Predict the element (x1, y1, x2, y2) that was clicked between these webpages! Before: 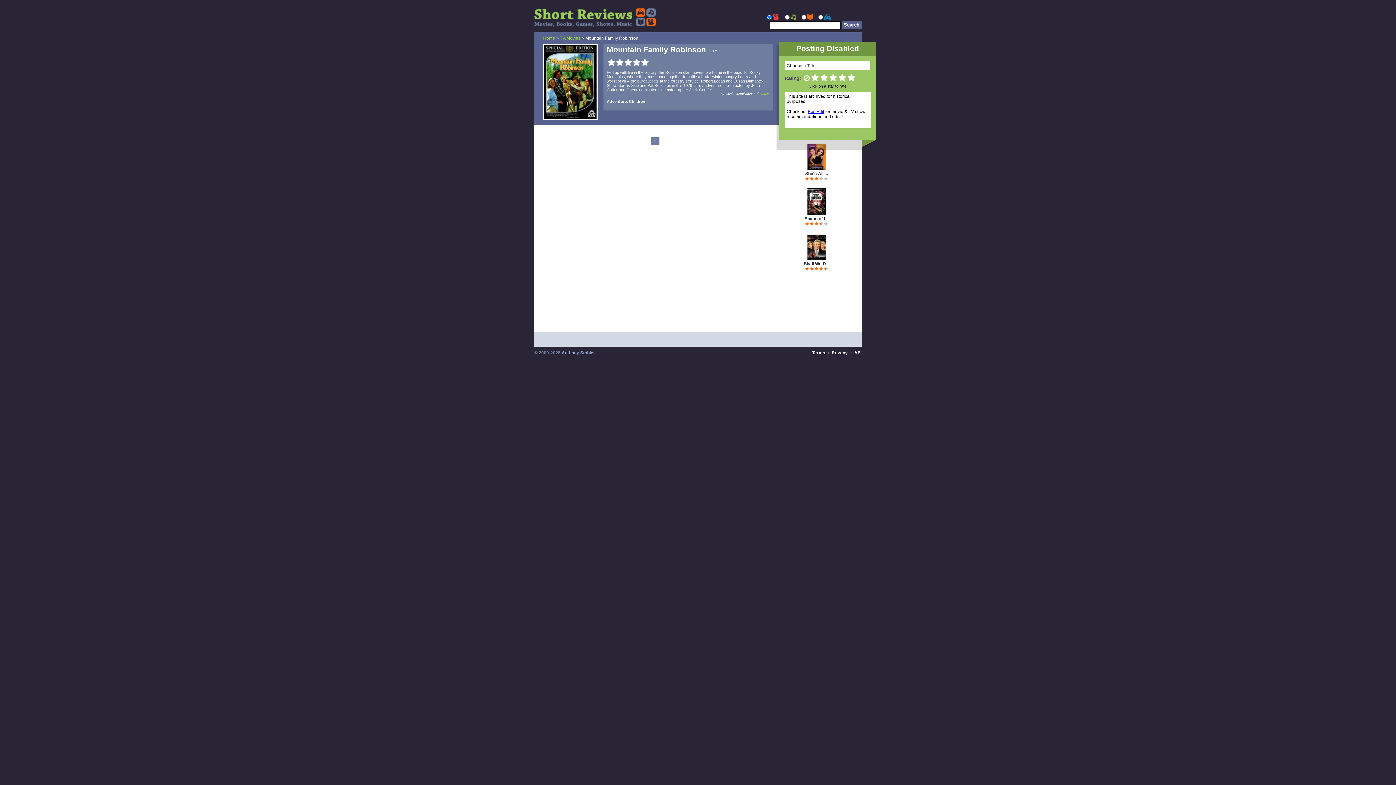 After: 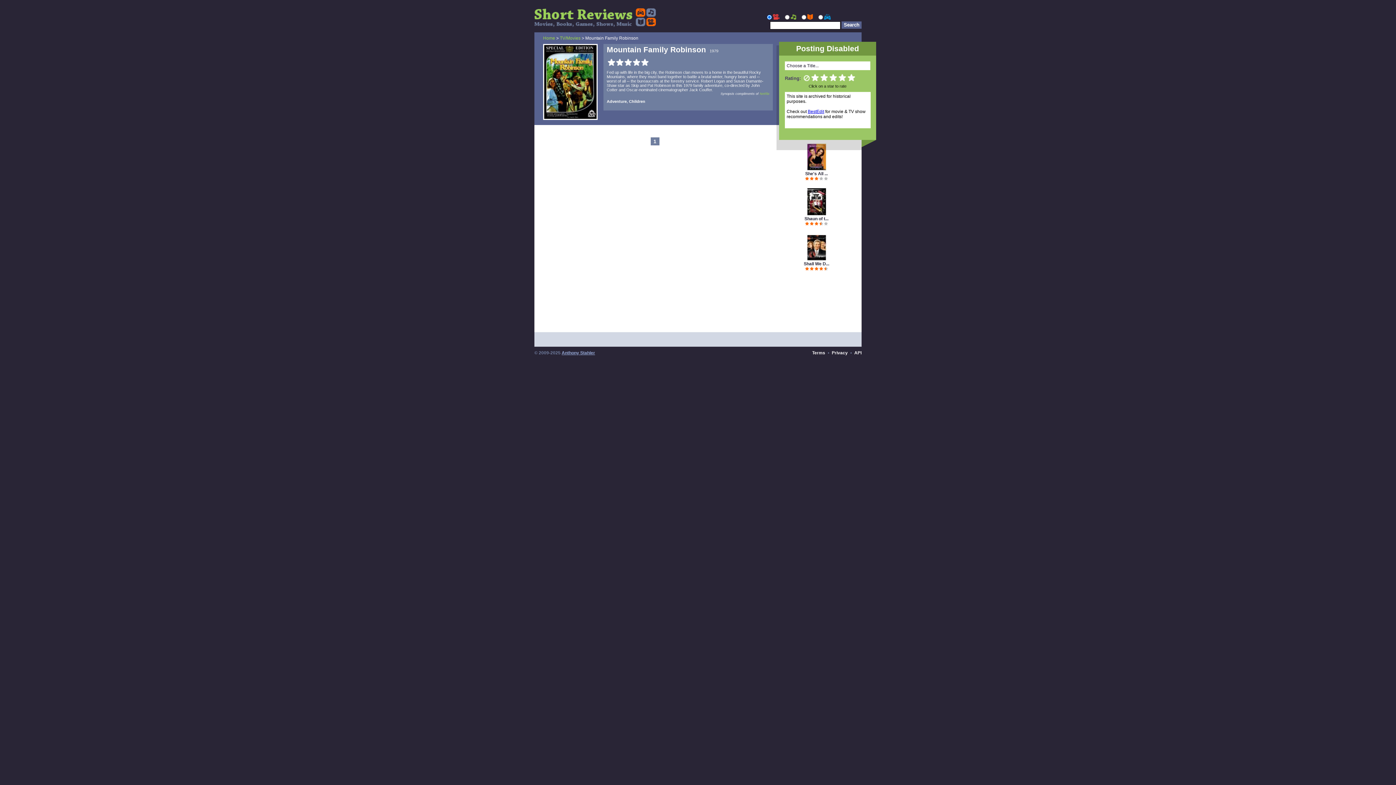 Action: bbox: (561, 350, 595, 355) label: Anthony Stahler